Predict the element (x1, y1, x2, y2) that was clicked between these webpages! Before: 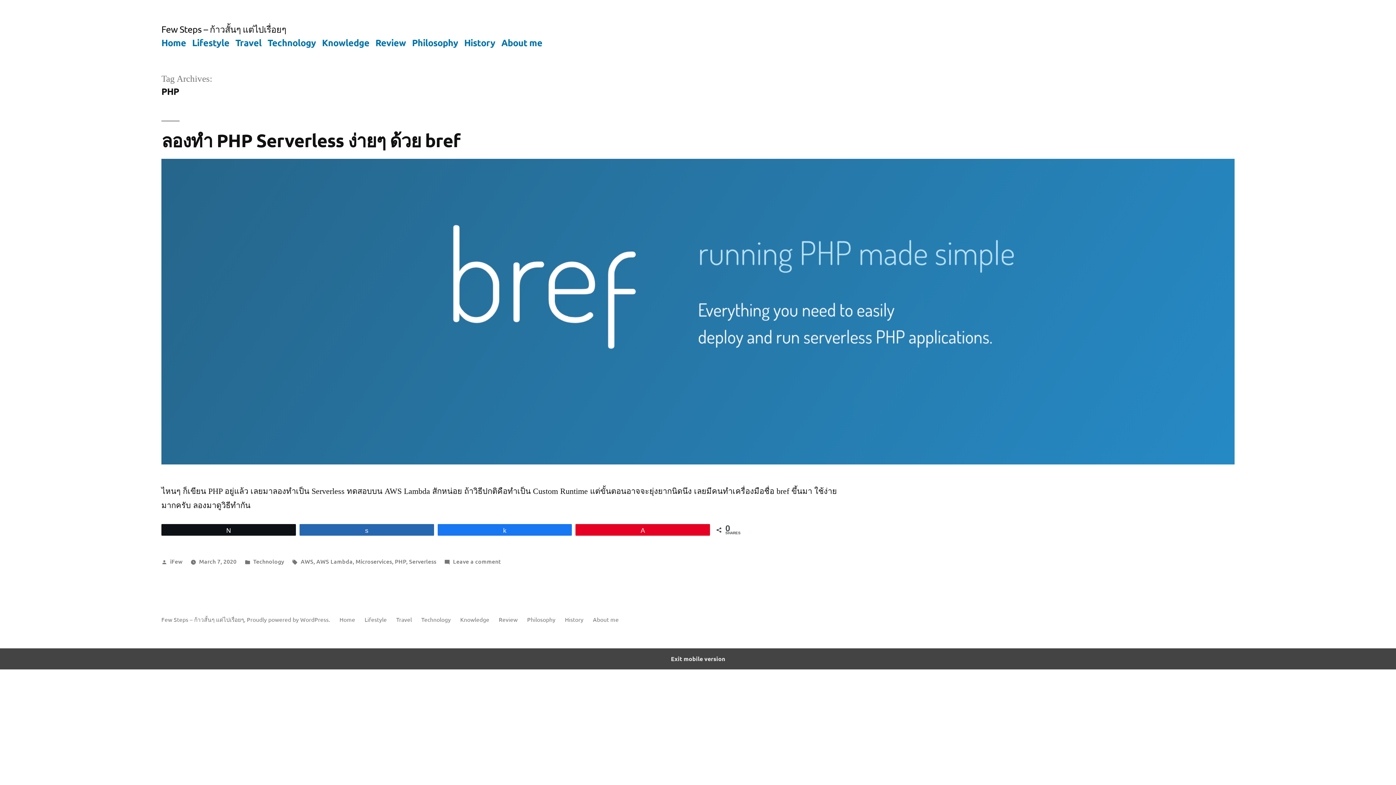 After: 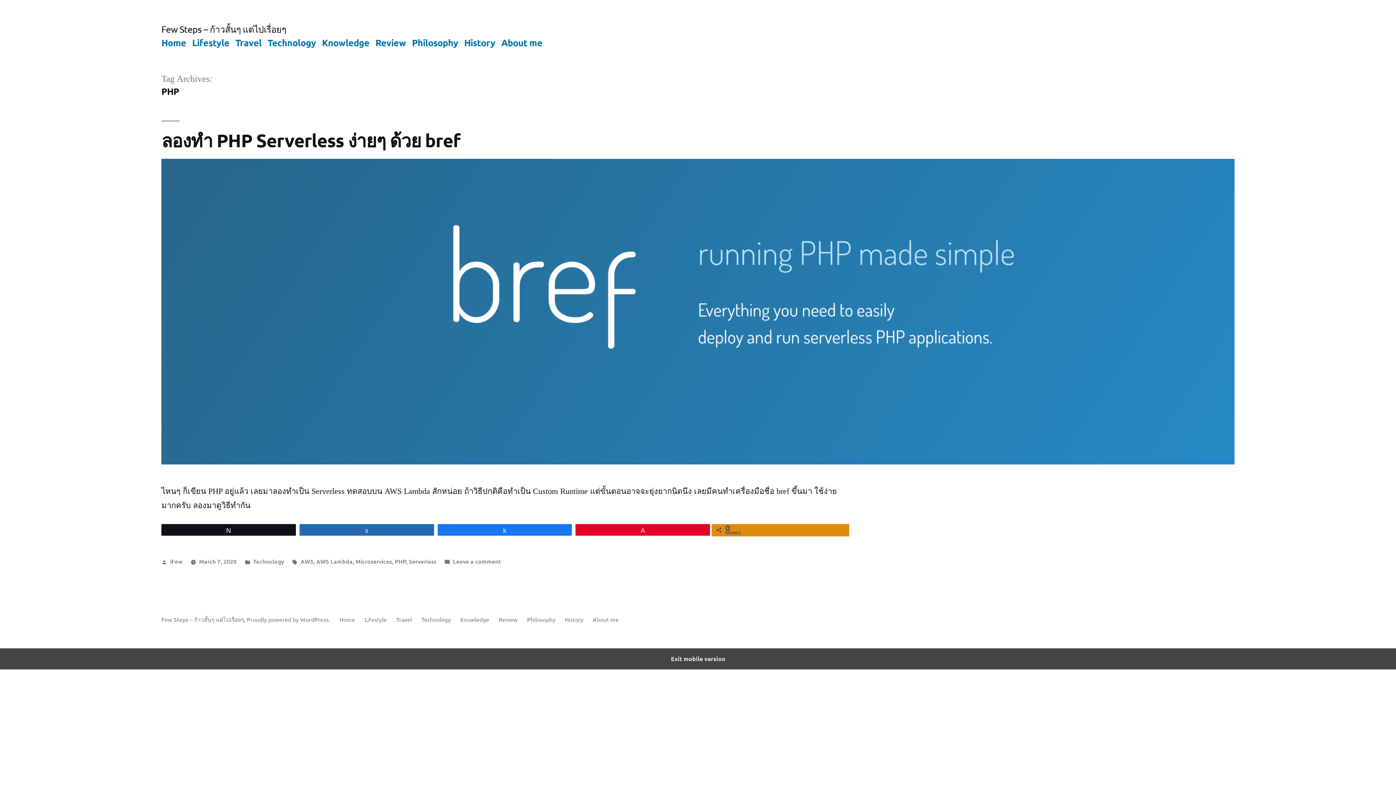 Action: bbox: (161, 524, 295, 535) label: Tweet